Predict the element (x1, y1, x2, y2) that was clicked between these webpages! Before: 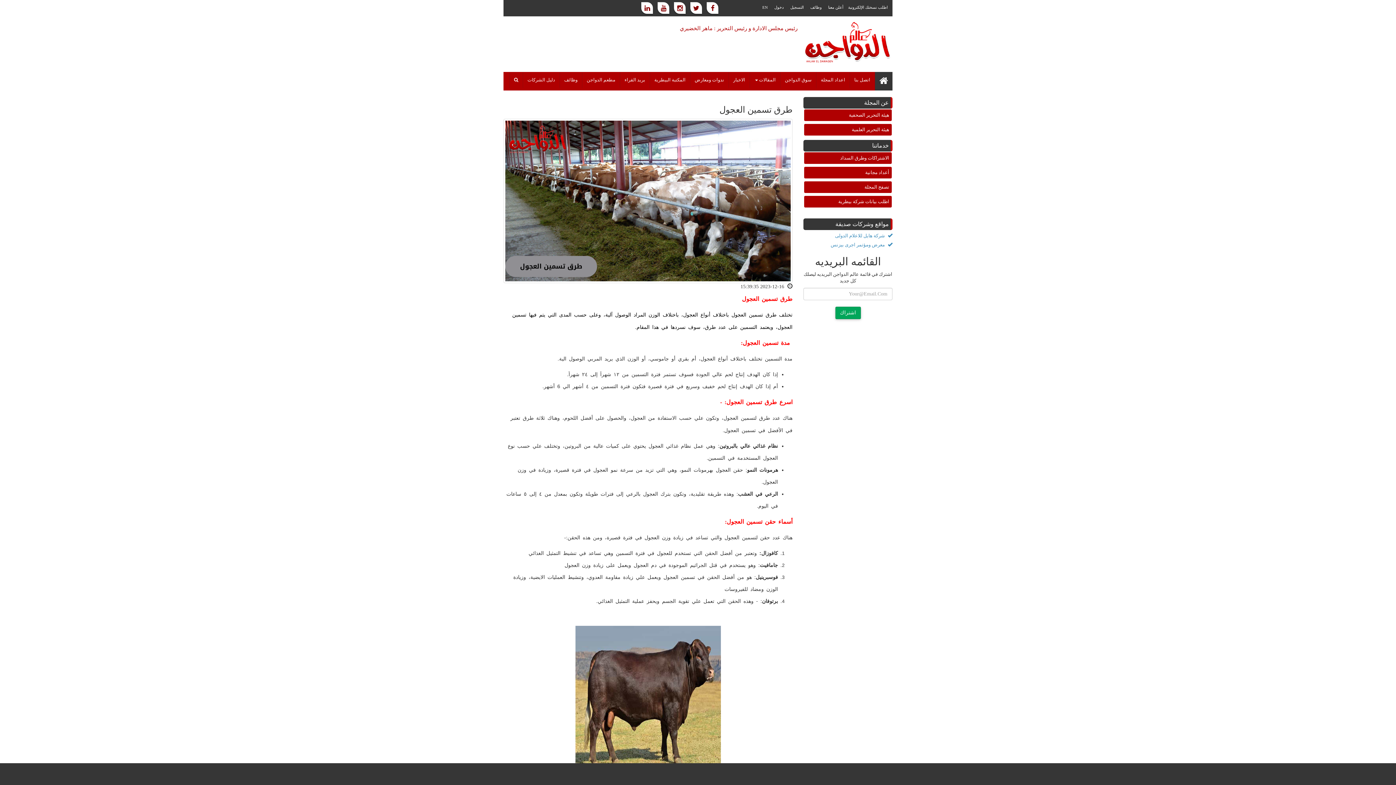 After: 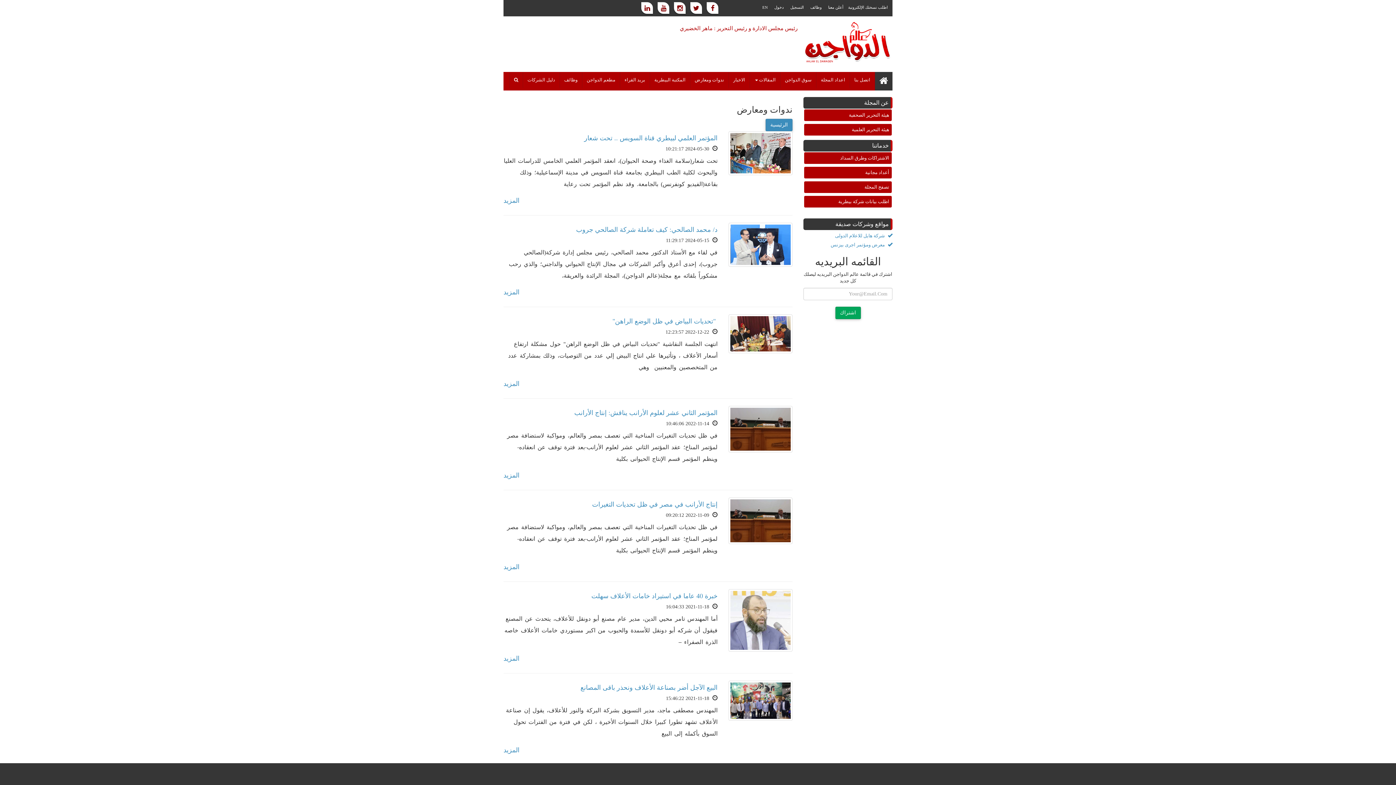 Action: label: ندوات ومعارض bbox: (690, 72, 728, 88)